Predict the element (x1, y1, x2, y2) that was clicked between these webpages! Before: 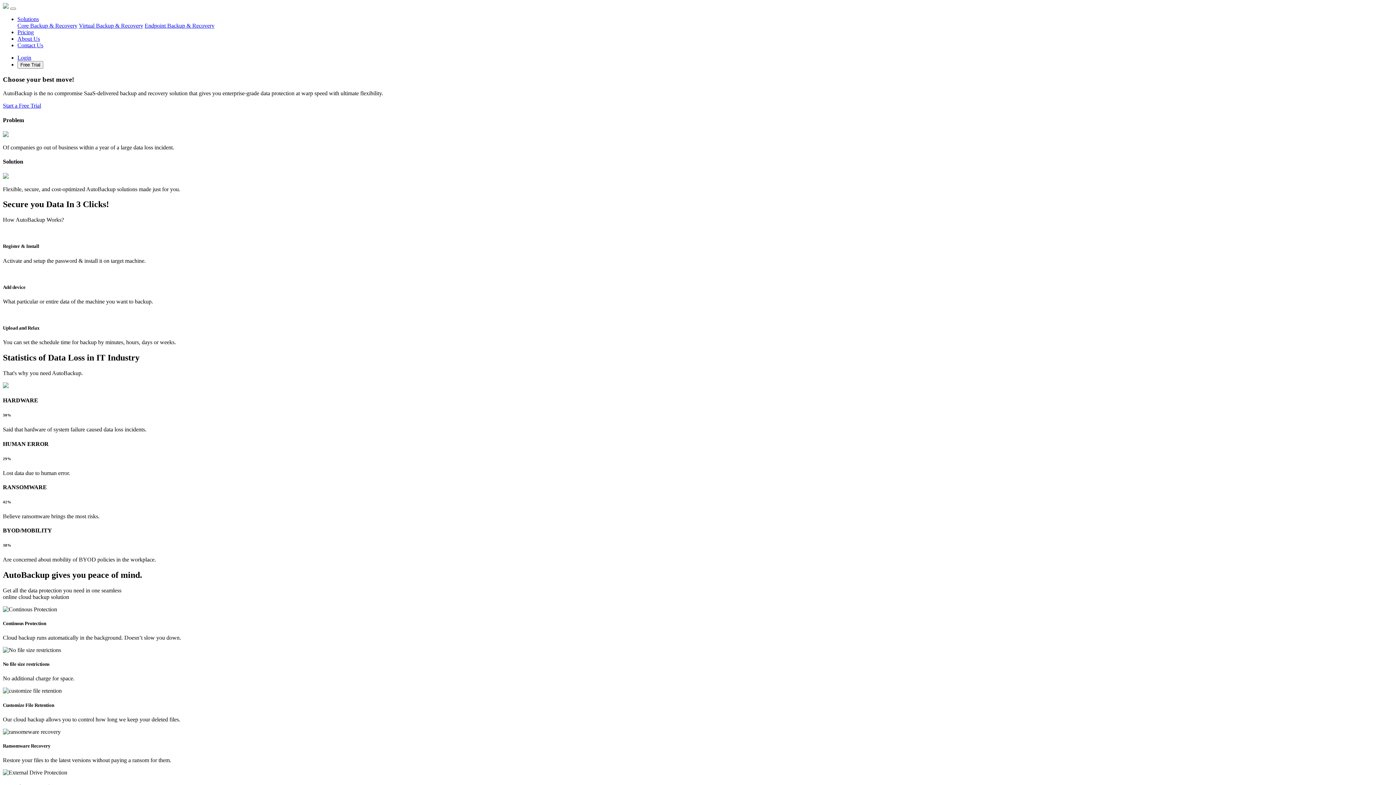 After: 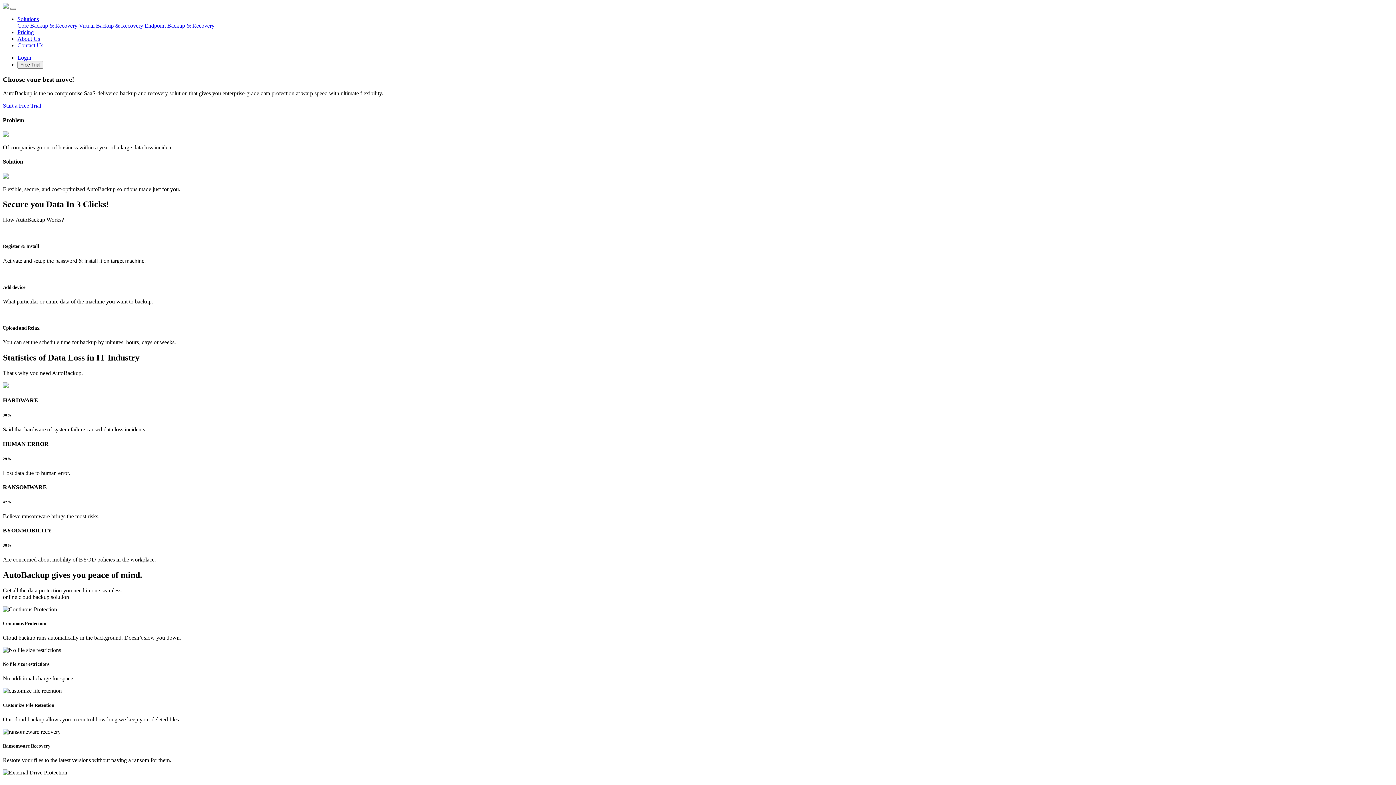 Action: bbox: (17, 42, 43, 48) label: Contact Us